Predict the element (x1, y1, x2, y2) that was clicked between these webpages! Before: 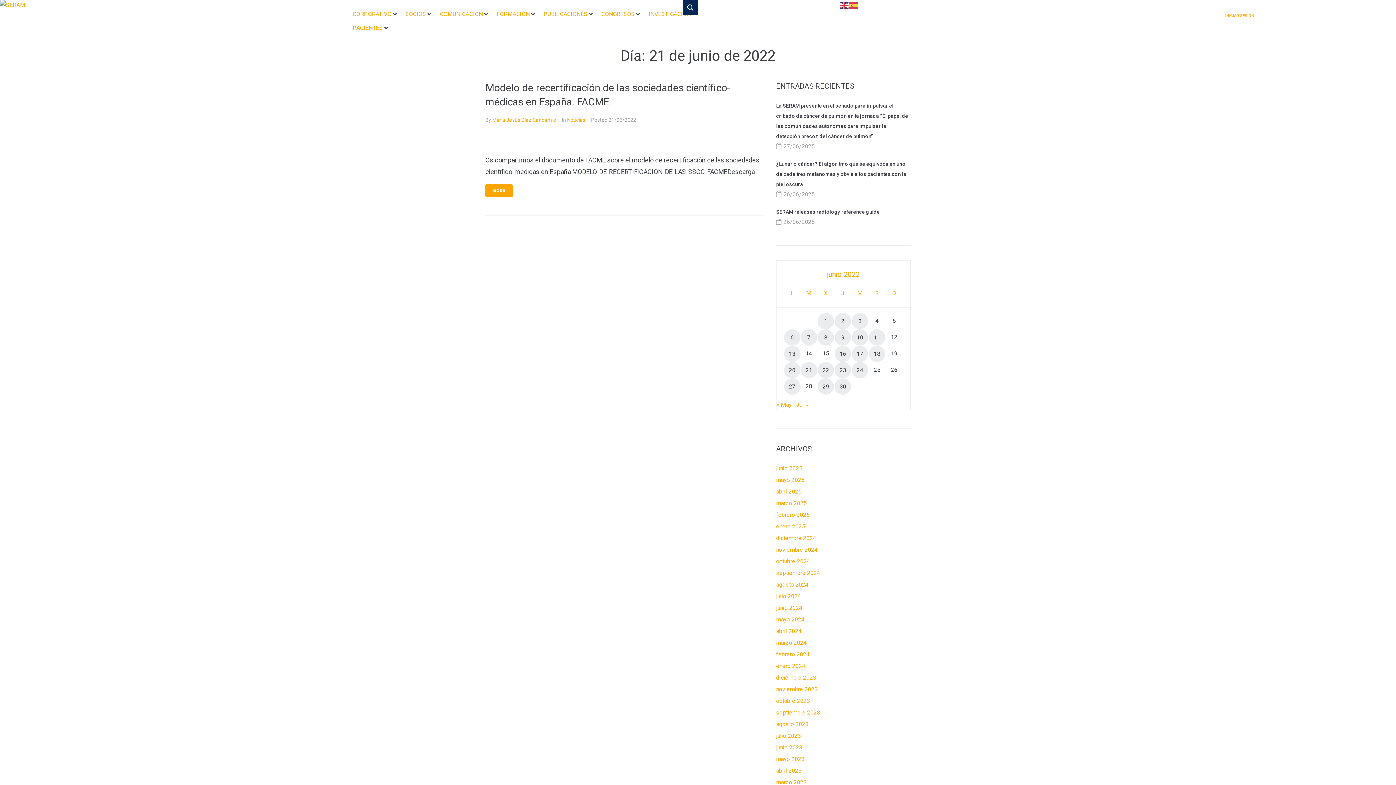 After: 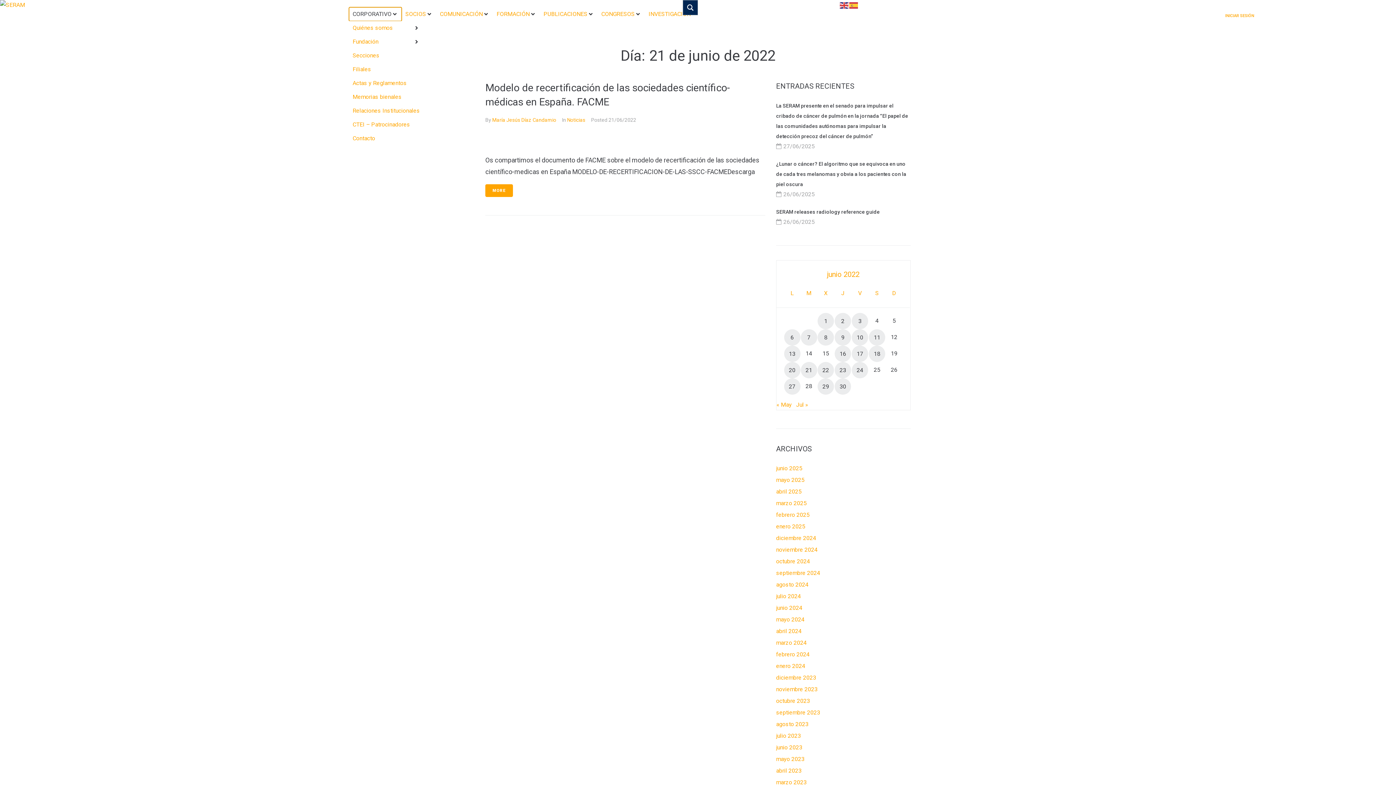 Action: bbox: (352, 9, 391, 19) label: CORPORATIVO